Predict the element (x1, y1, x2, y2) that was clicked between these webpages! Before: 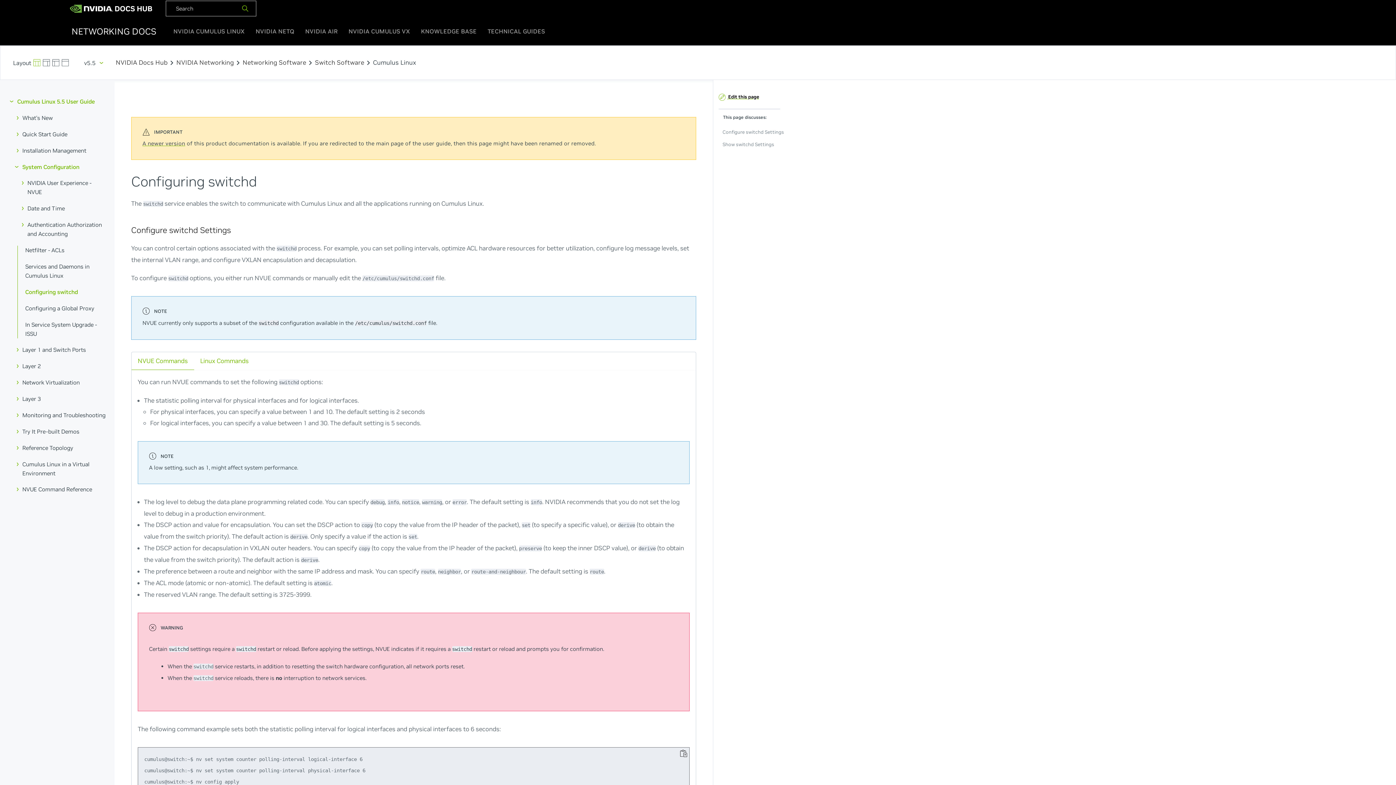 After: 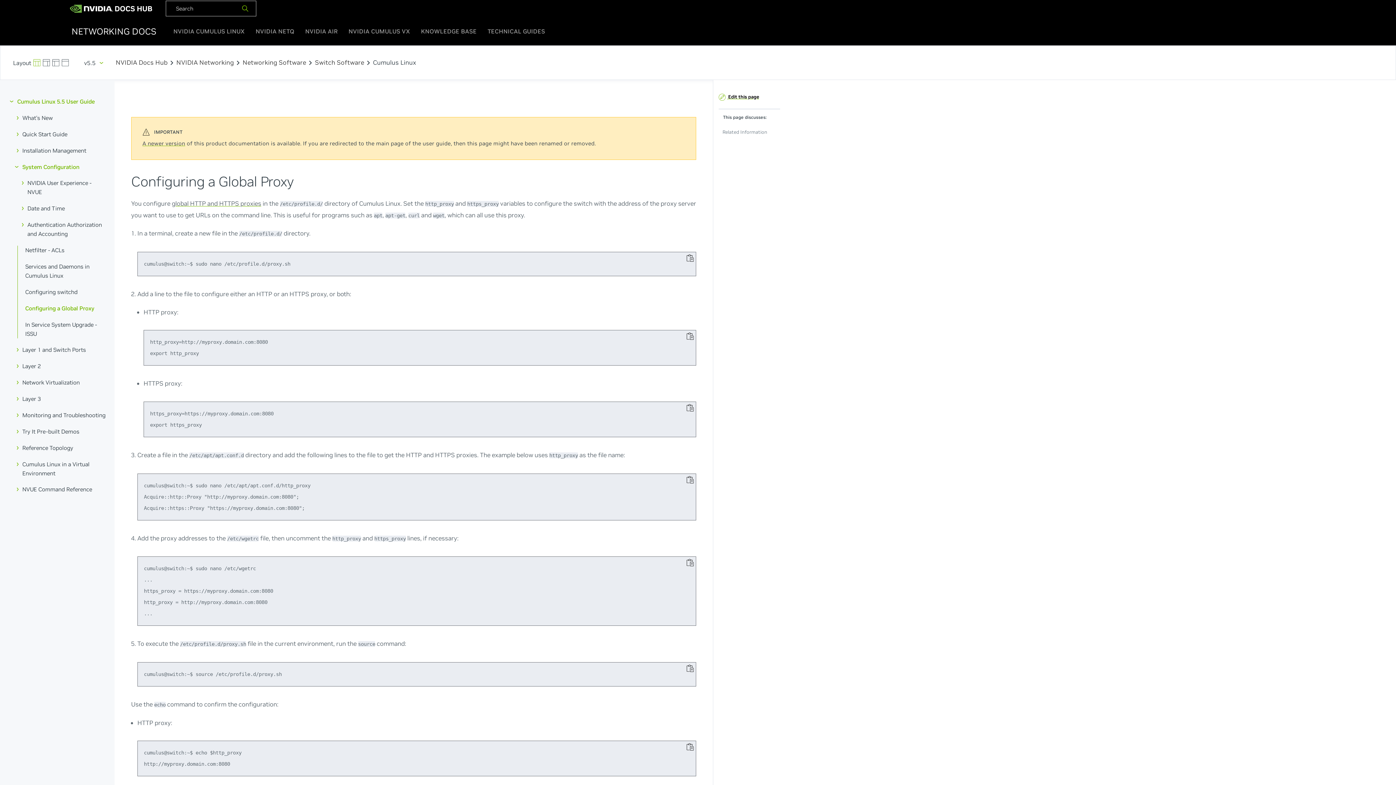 Action: bbox: (17, 303, 107, 312) label: Configuring a Global Proxy